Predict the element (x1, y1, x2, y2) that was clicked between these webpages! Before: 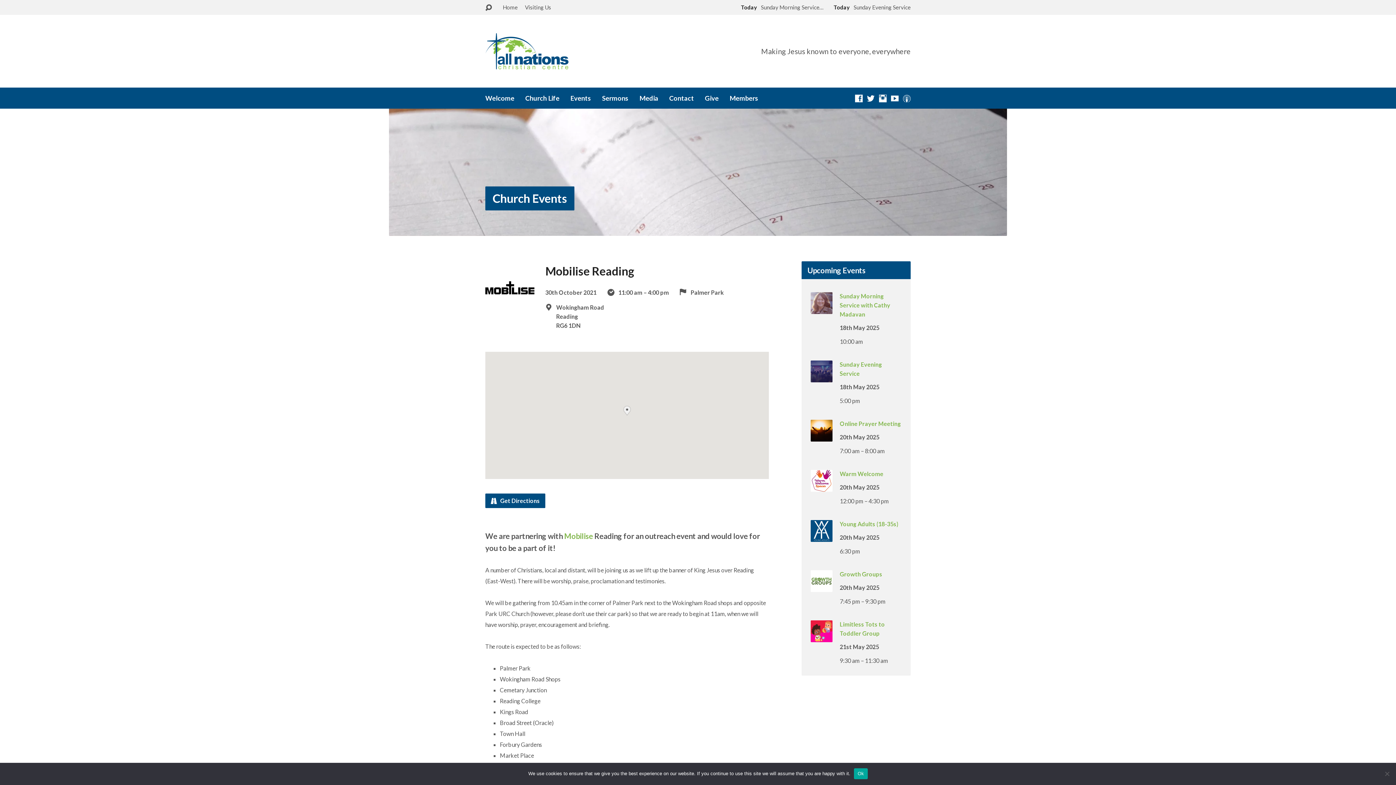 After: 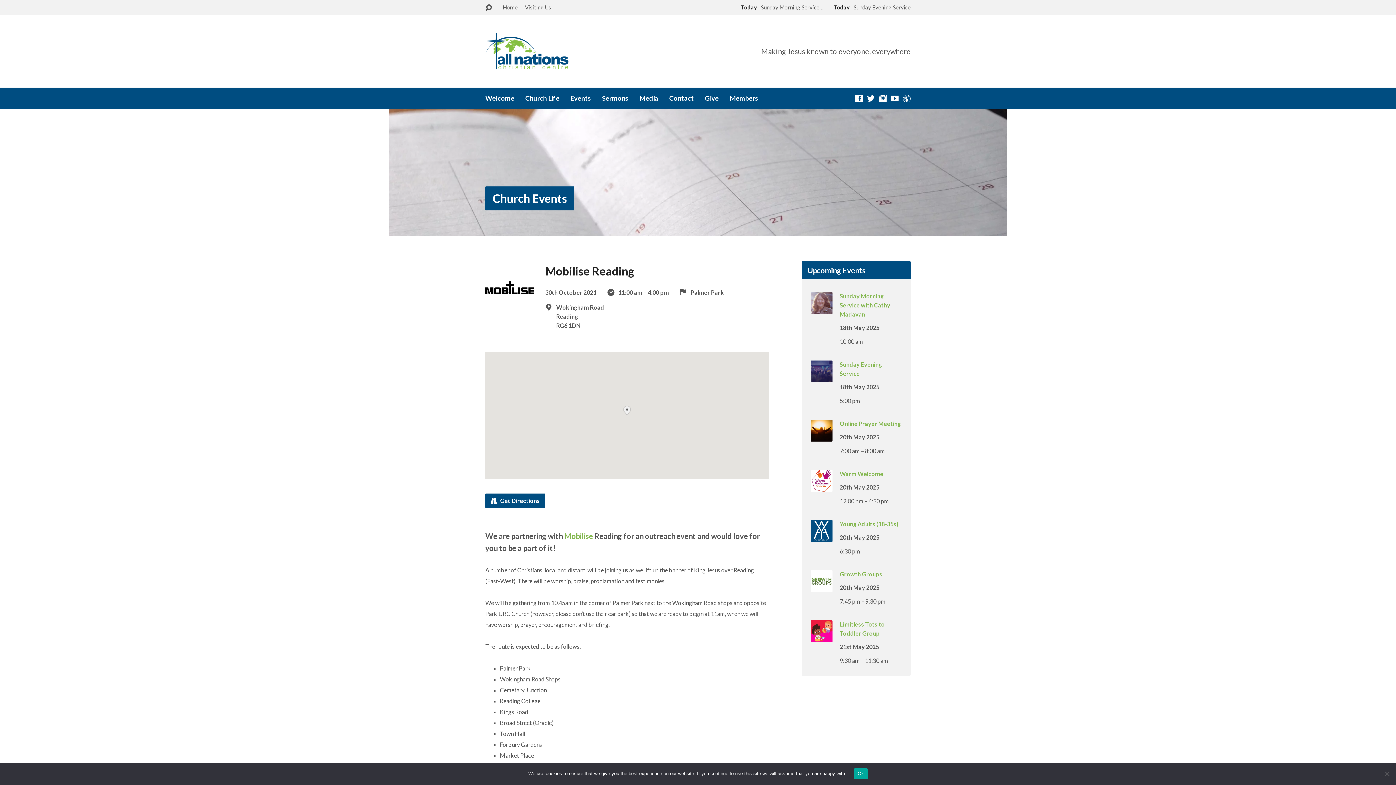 Action: bbox: (903, 94, 910, 102)